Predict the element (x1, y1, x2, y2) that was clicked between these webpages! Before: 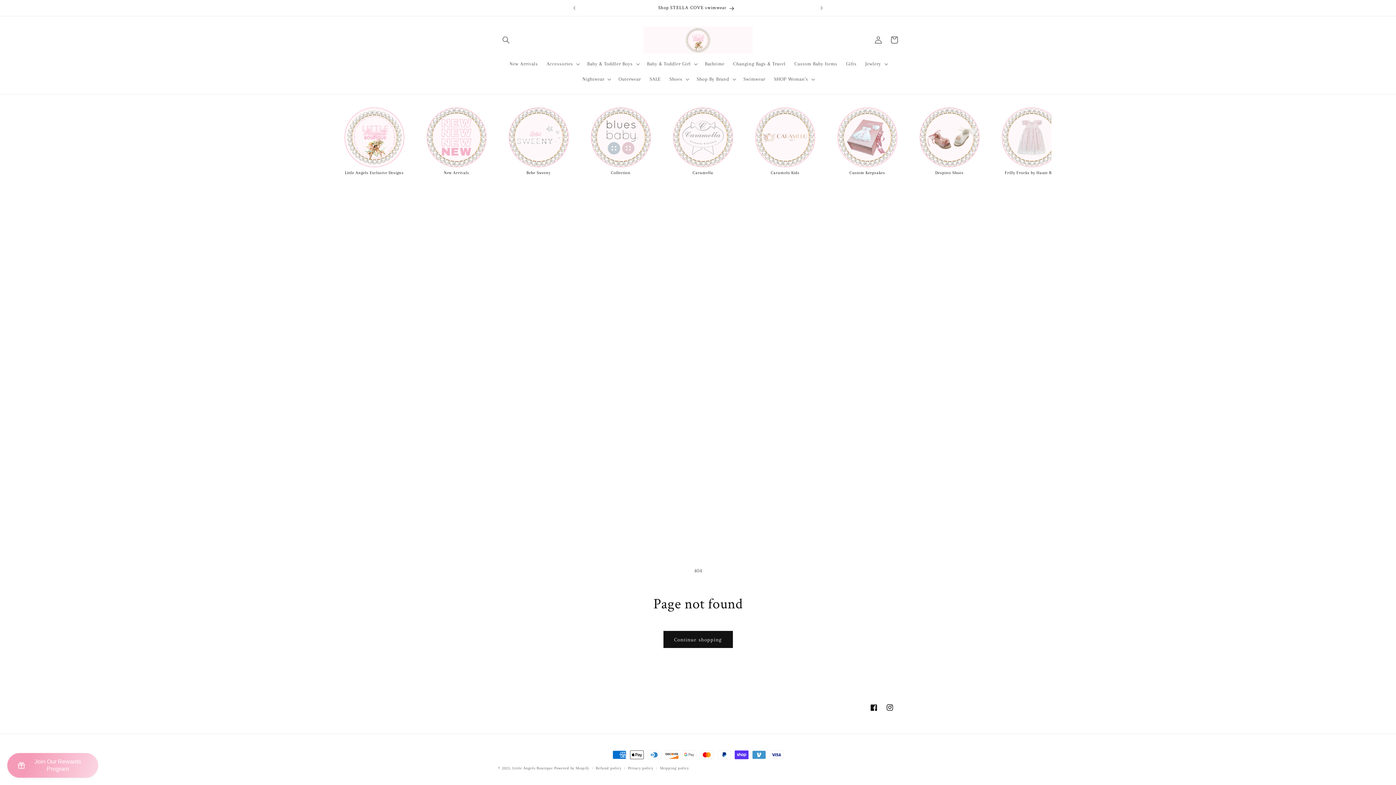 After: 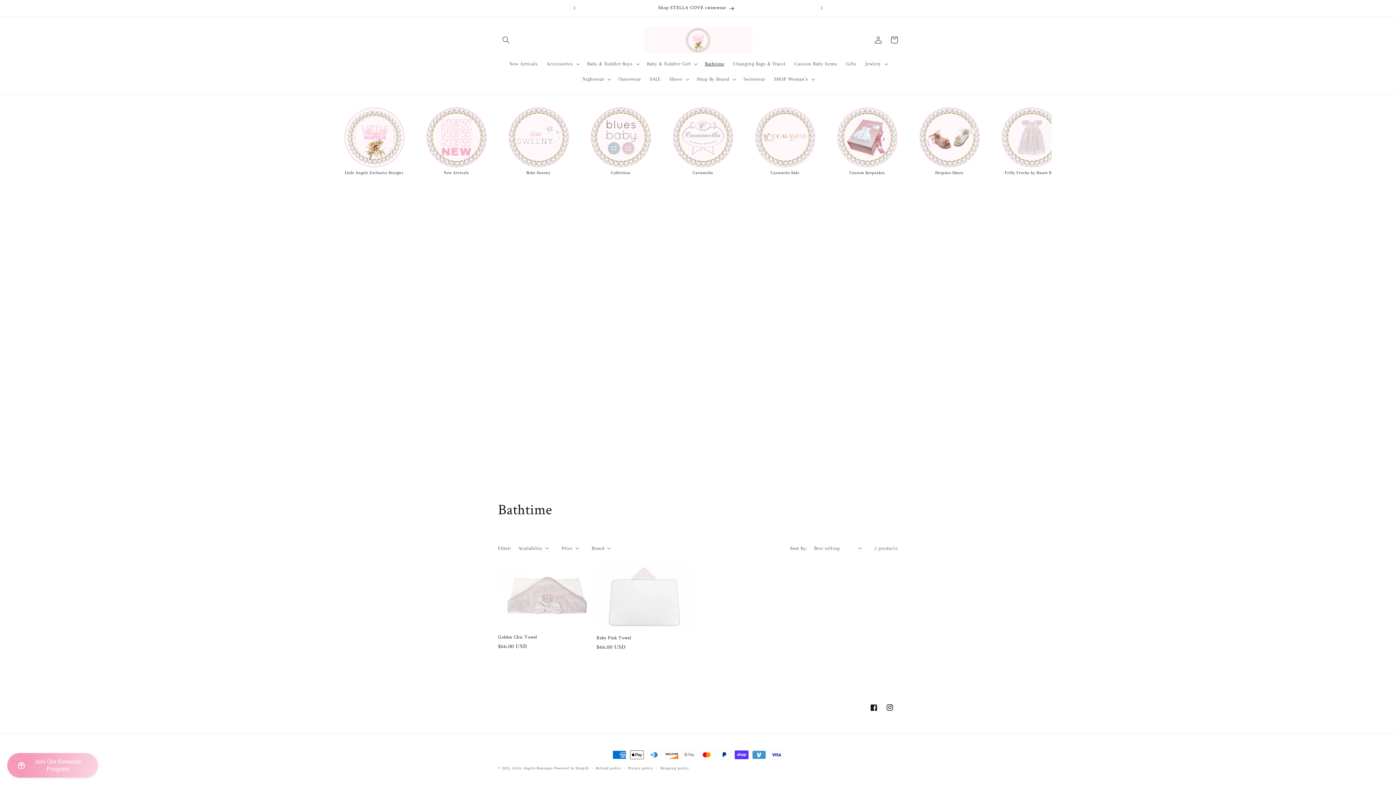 Action: label: Bathtime bbox: (700, 56, 729, 71)